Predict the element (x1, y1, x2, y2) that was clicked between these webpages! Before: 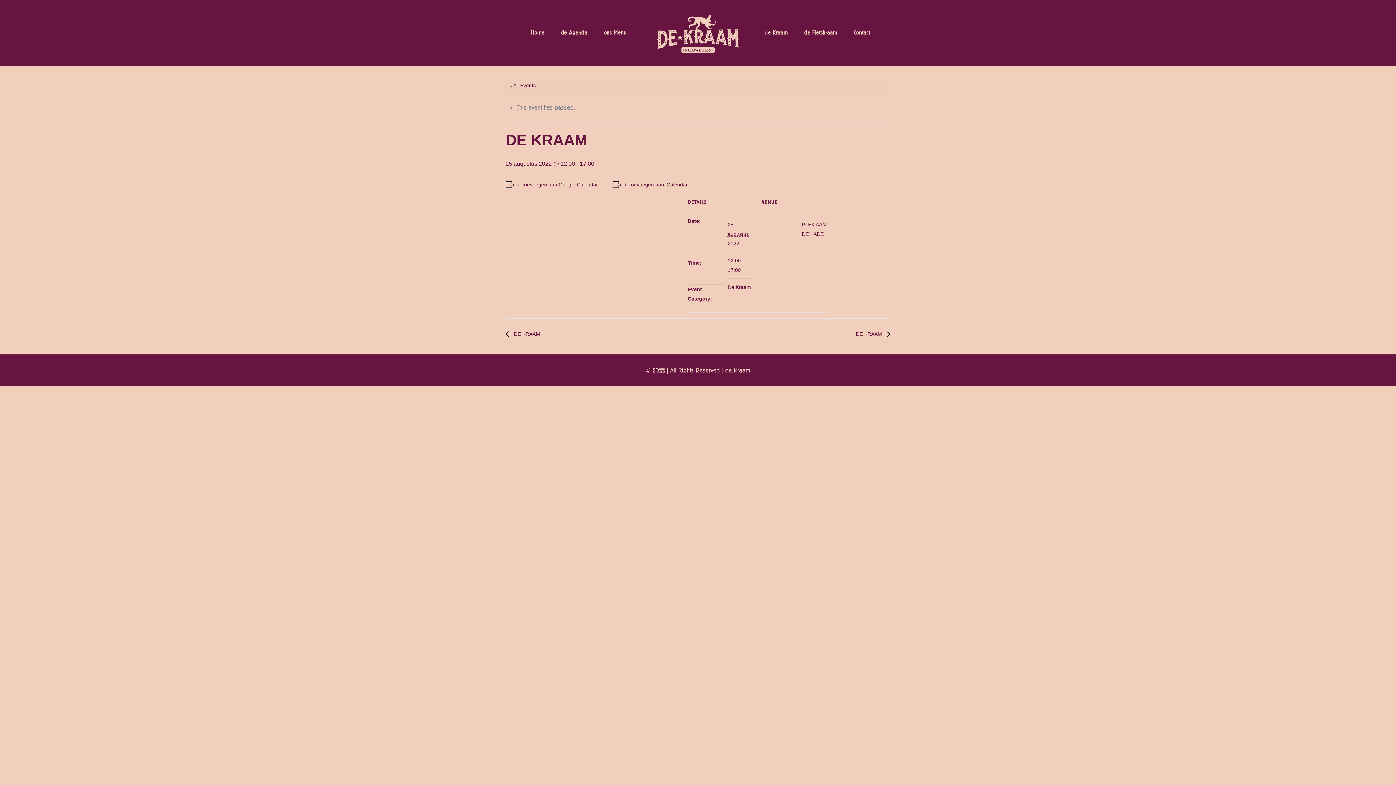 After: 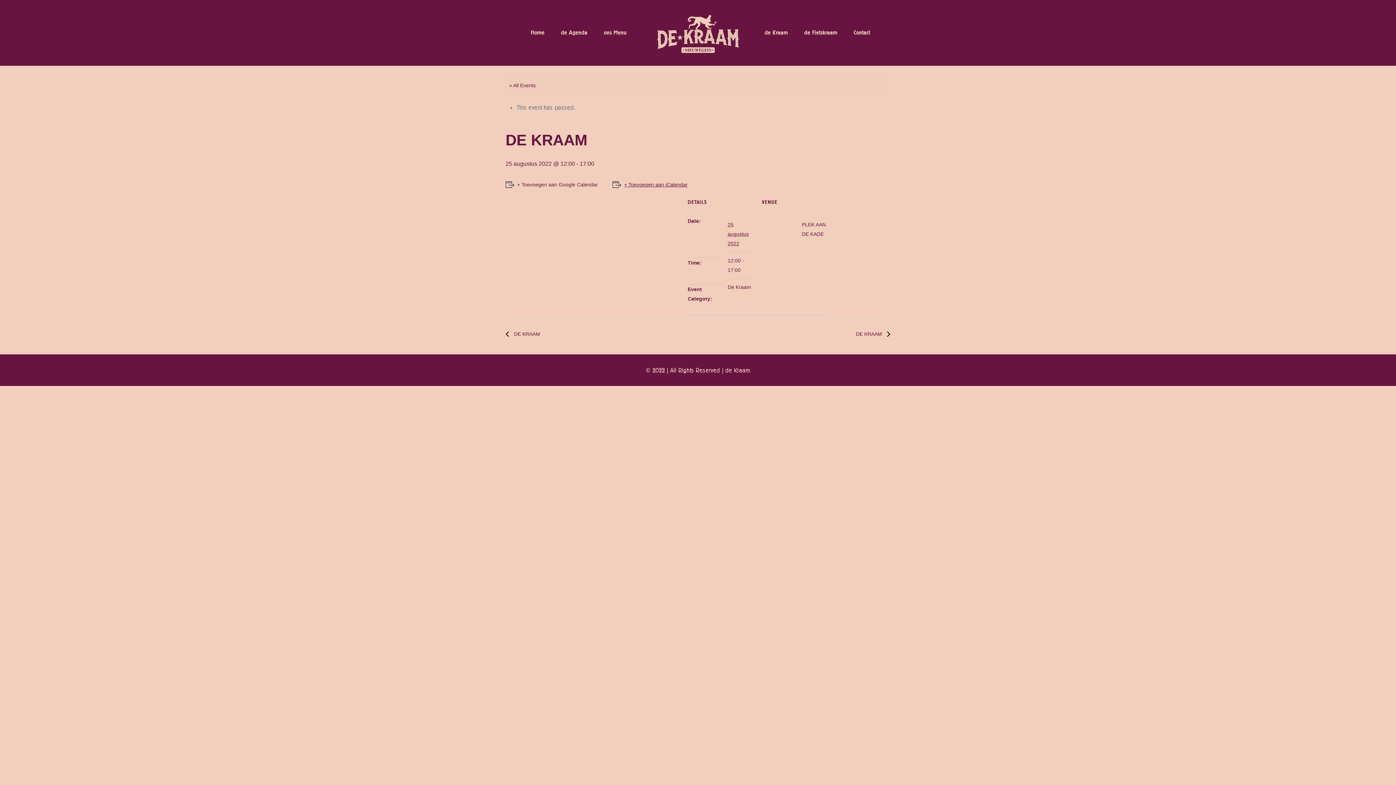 Action: bbox: (612, 180, 687, 188) label: + Toevoegen aan iCalendar